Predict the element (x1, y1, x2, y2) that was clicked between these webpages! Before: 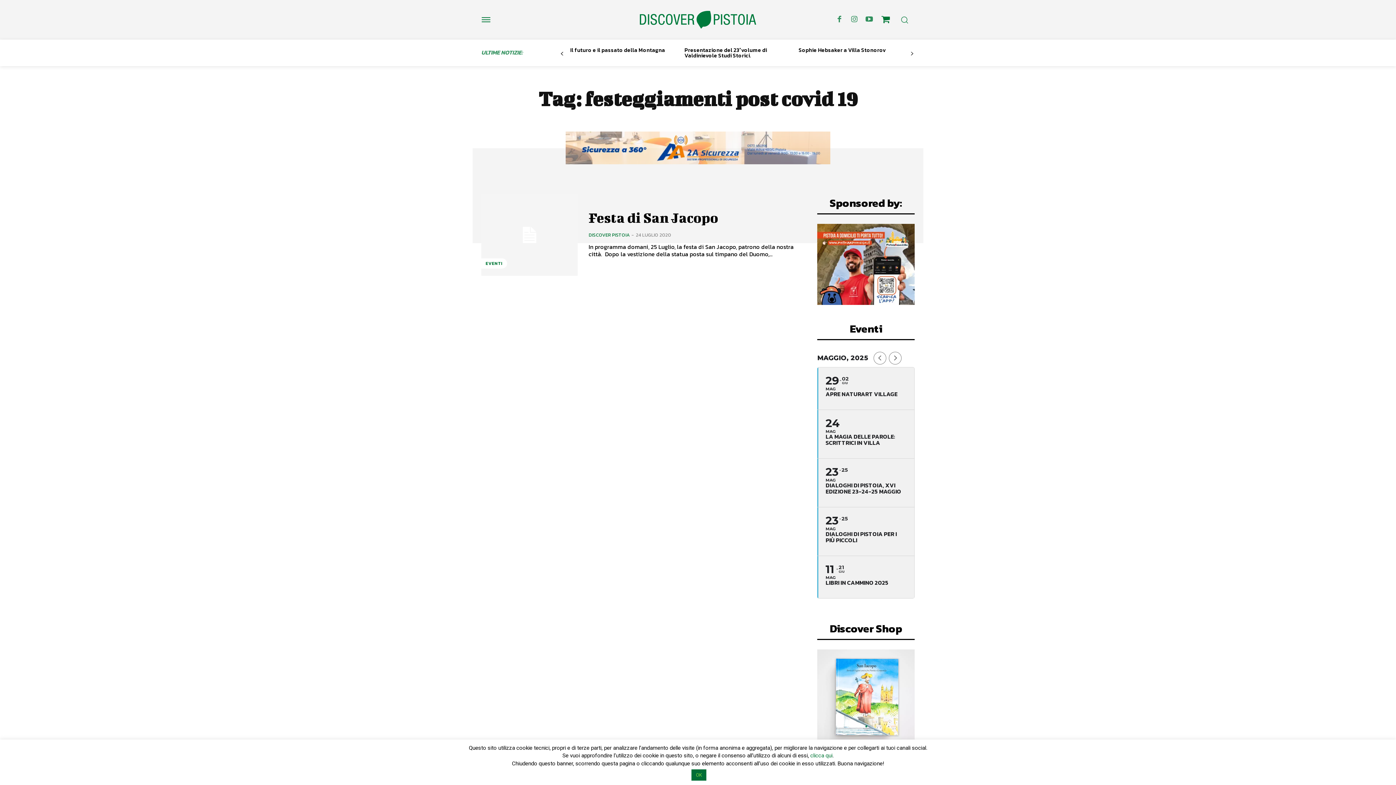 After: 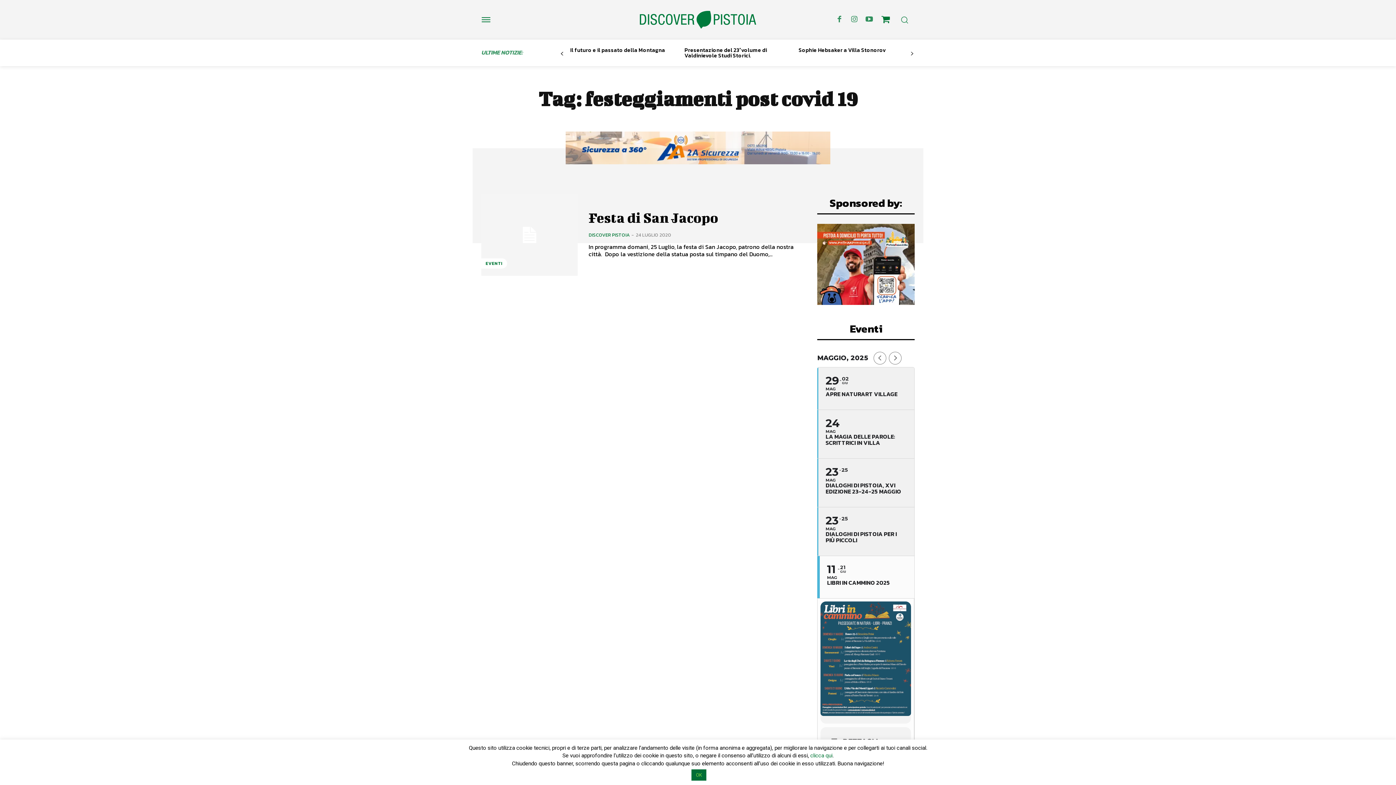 Action: bbox: (817, 556, 914, 598) label: 11
MAG
21
GIU
LIBRI IN CAMMINO 2025